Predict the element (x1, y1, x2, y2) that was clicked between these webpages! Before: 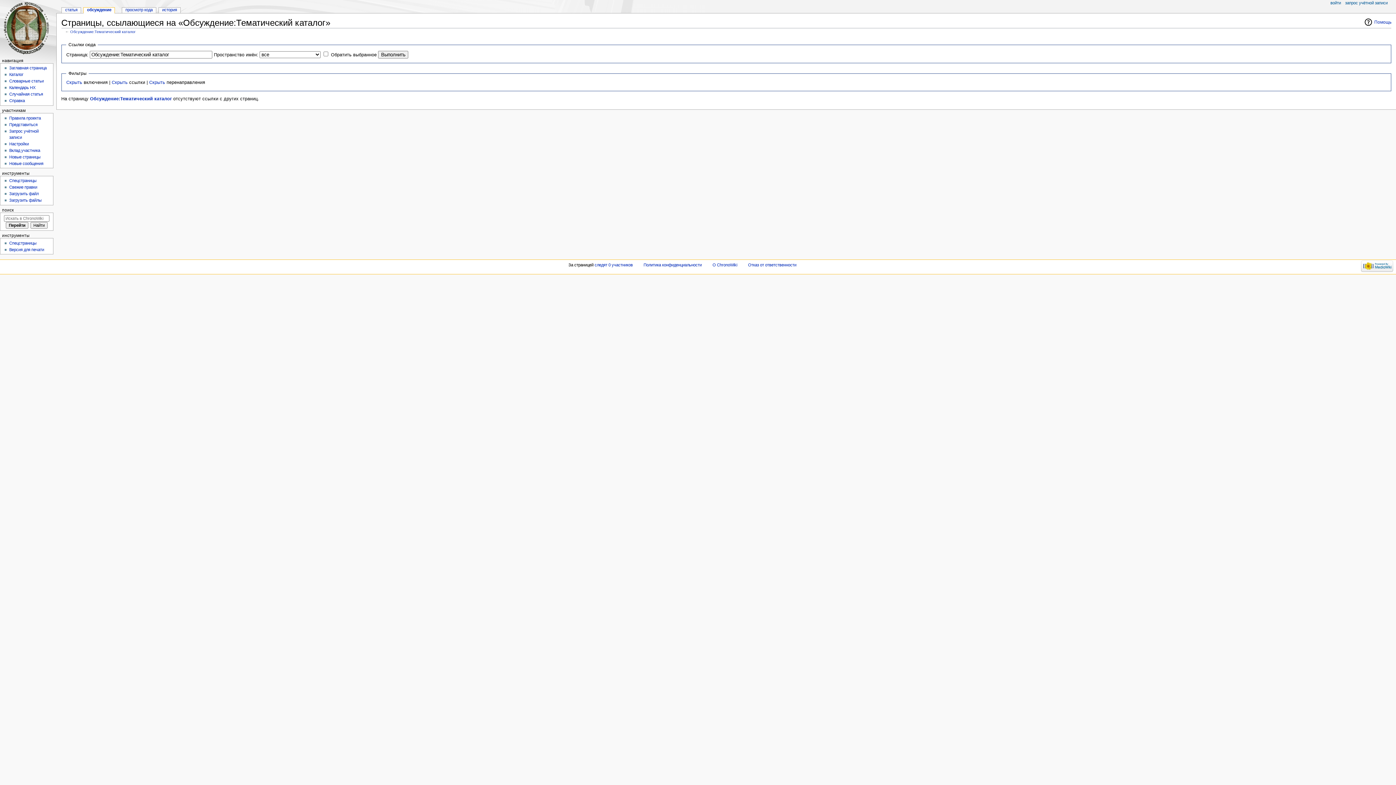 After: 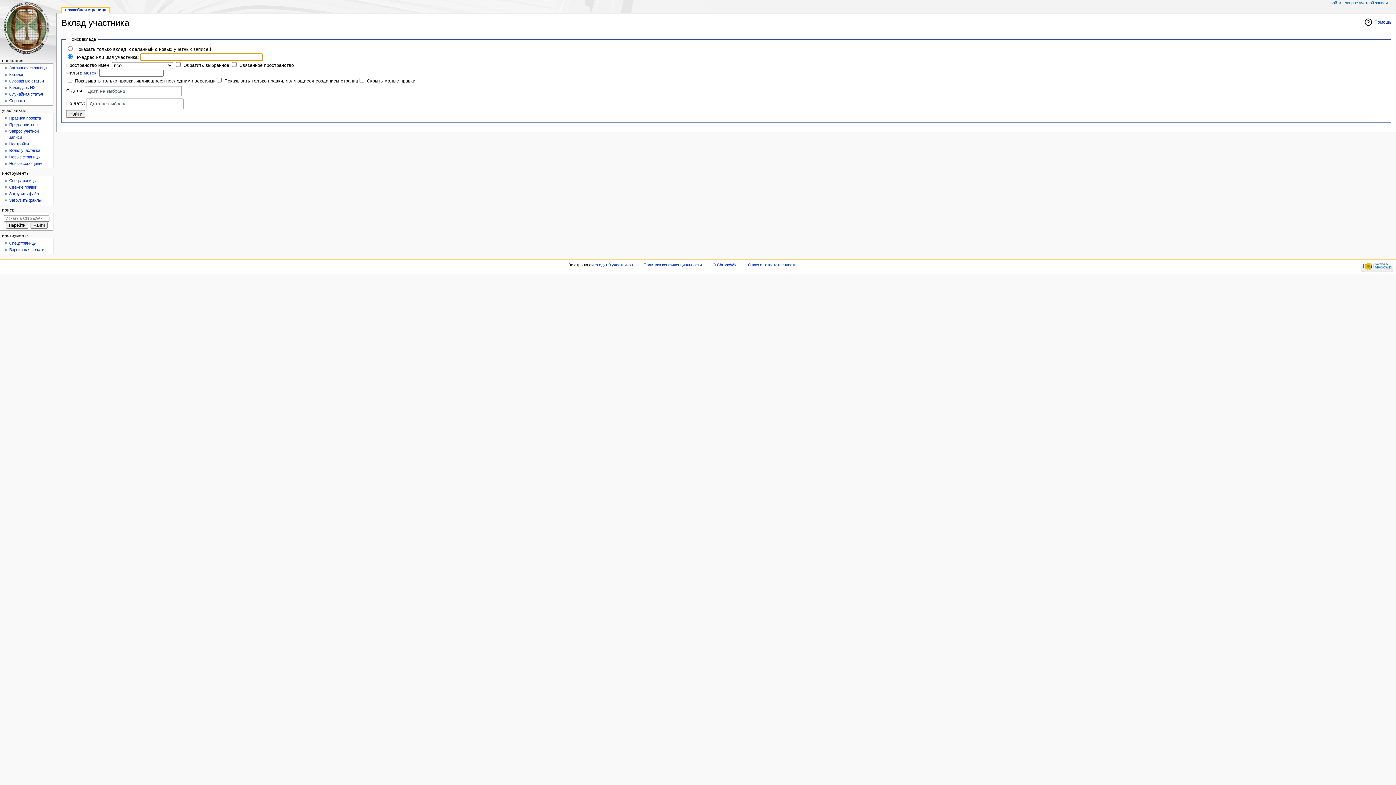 Action: label: Вклад участника bbox: (9, 148, 40, 152)